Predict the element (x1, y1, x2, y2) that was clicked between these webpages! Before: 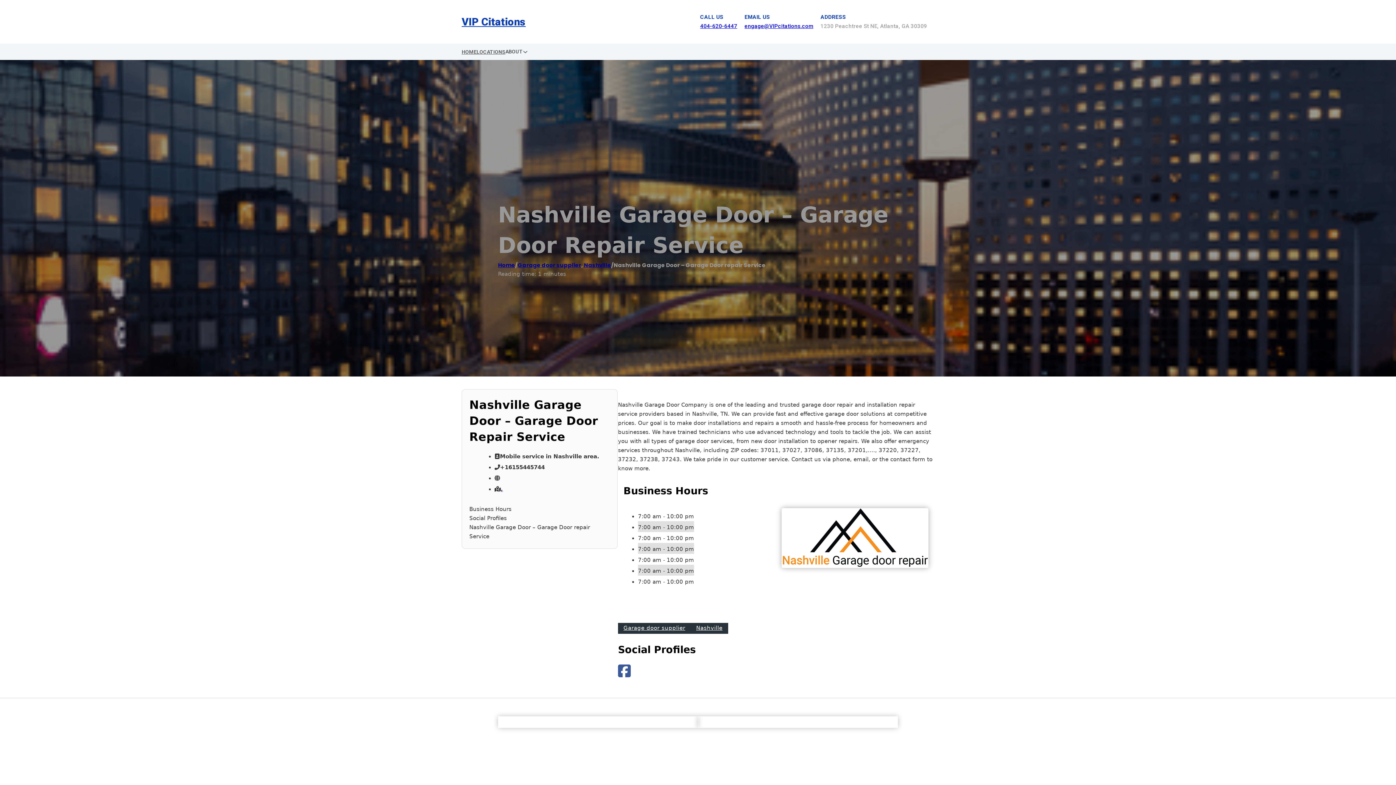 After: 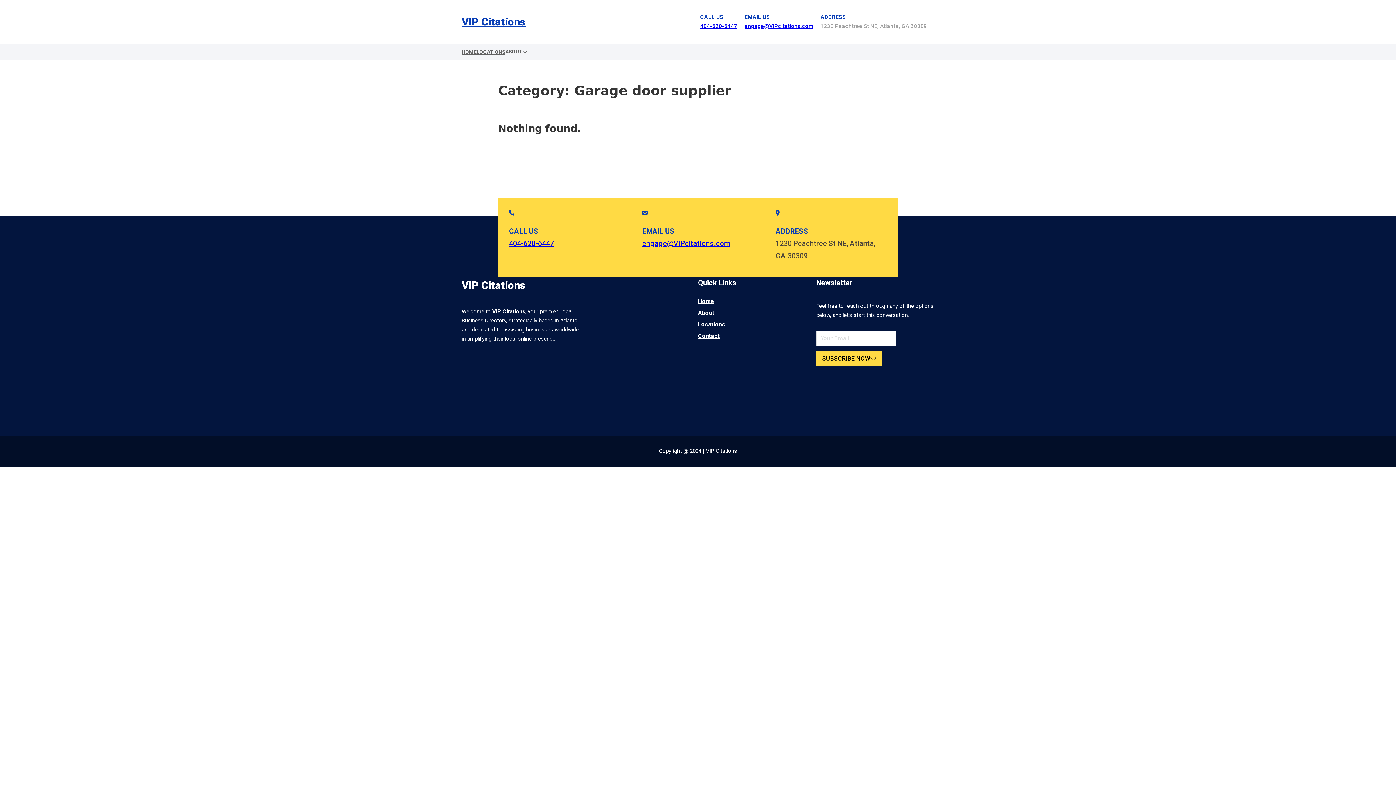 Action: bbox: (618, 623, 690, 634) label: Garage door supplier